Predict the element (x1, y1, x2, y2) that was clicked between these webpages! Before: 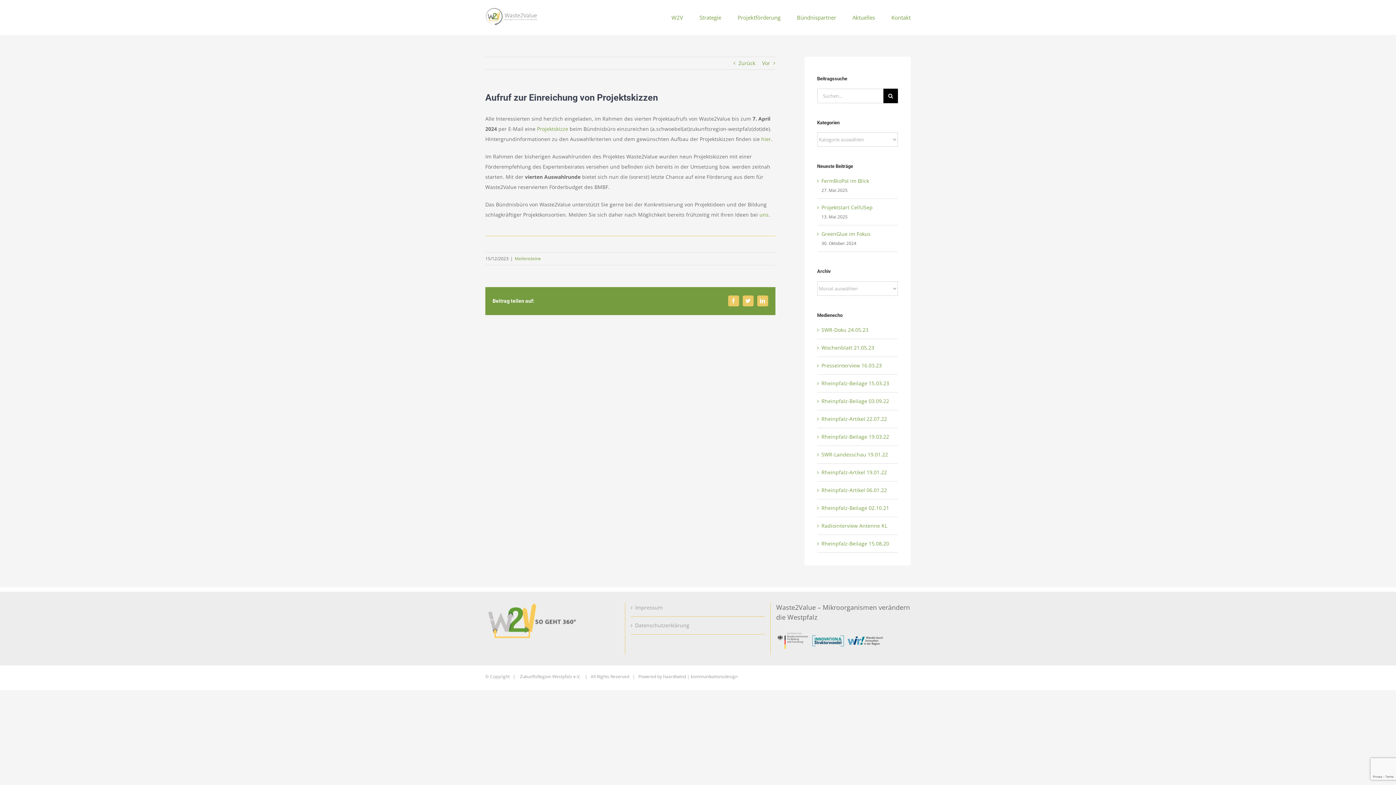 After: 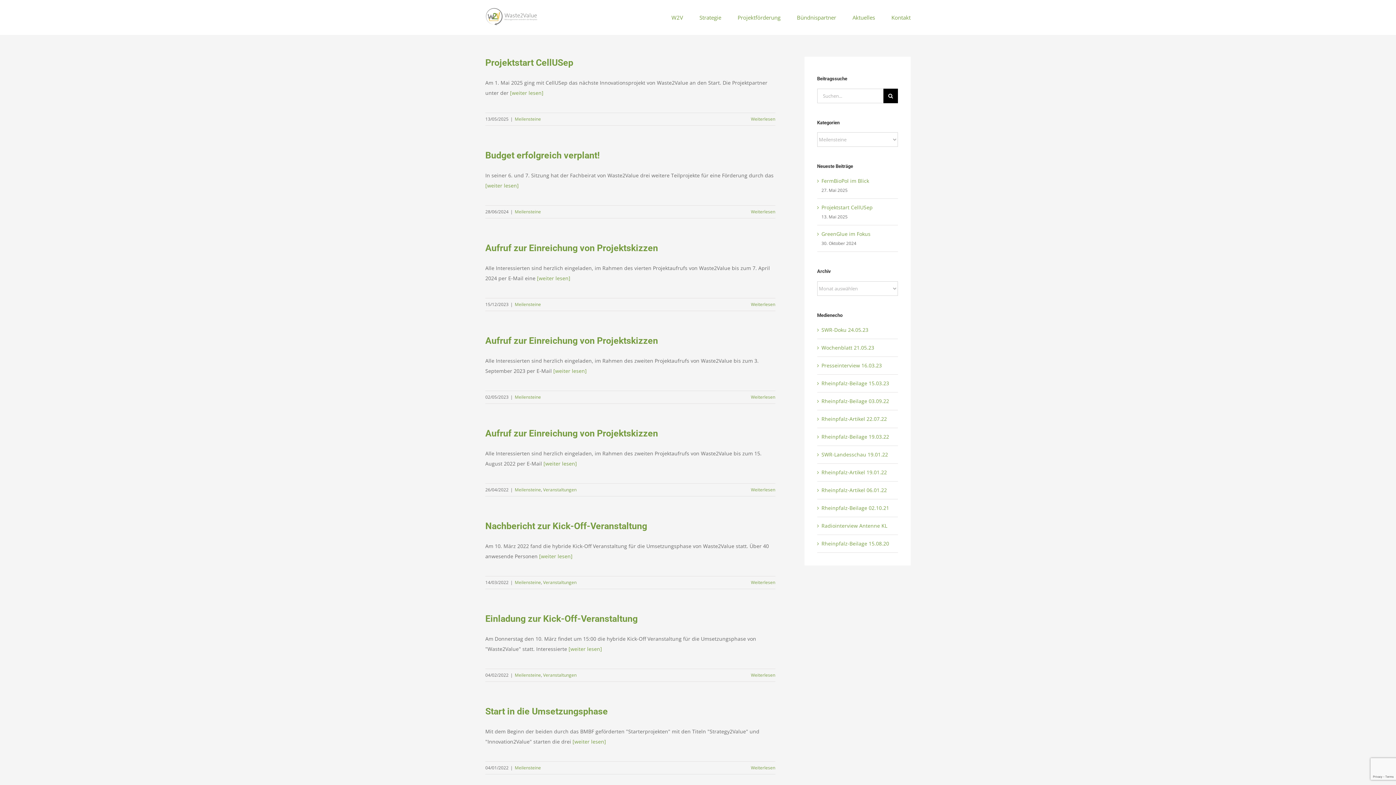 Action: bbox: (514, 255, 541, 261) label: Meilensteine